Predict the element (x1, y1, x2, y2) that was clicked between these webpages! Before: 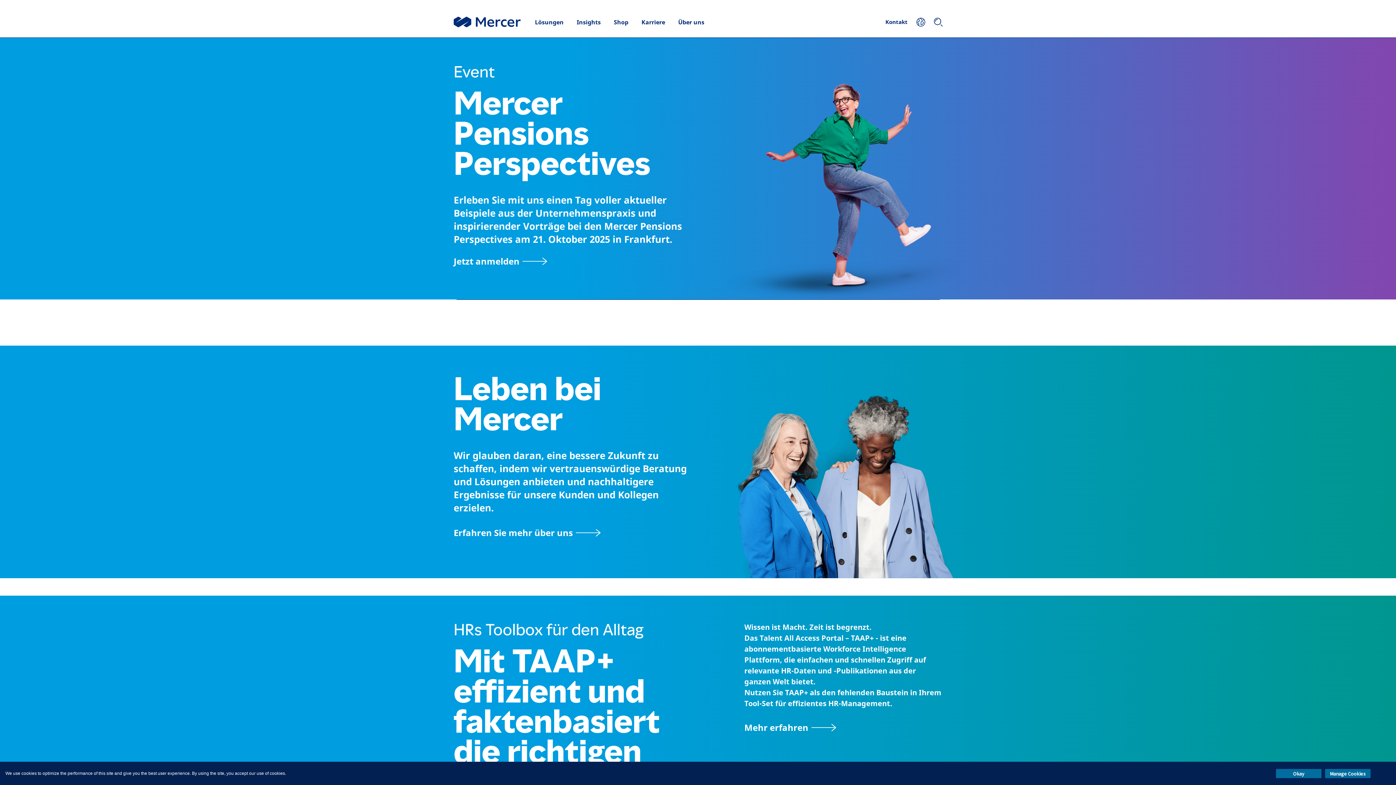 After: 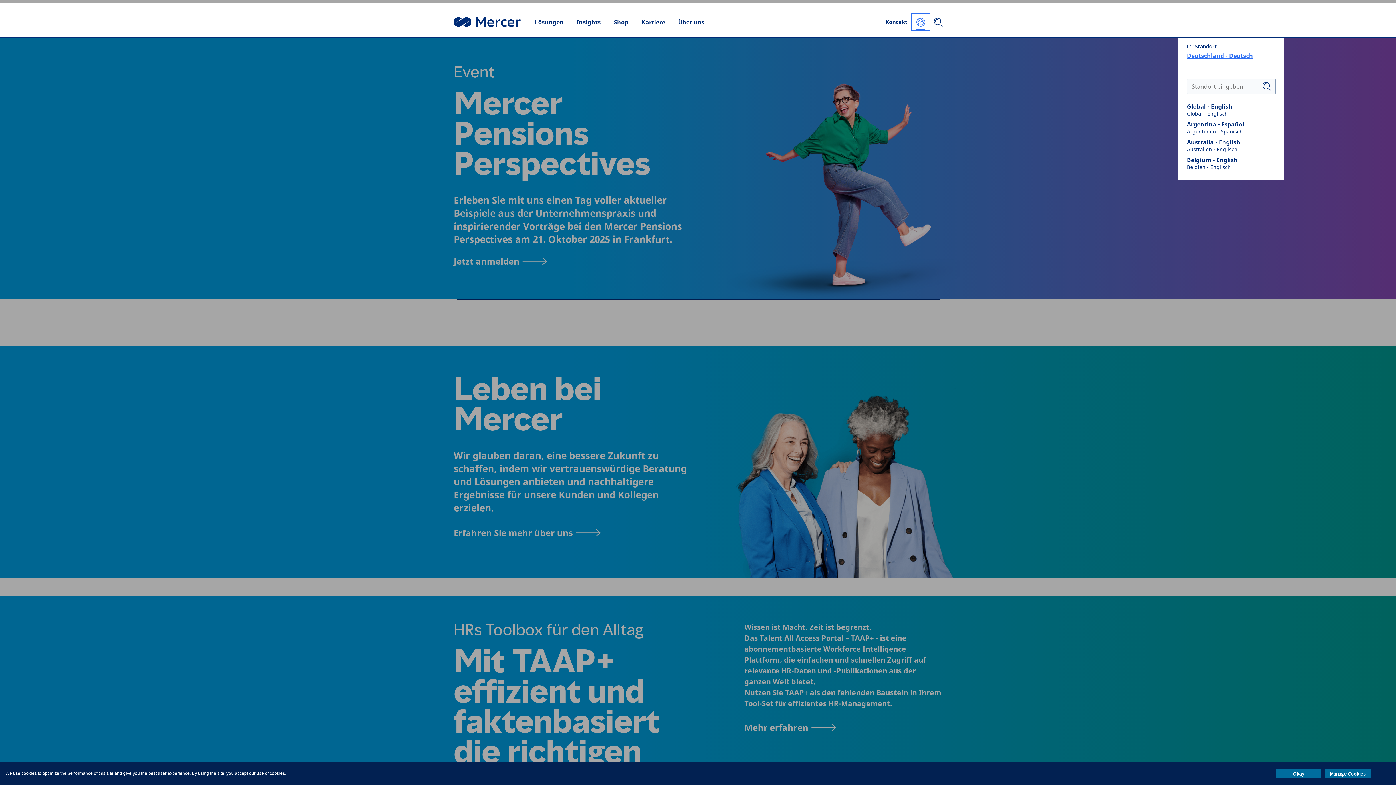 Action: bbox: (912, 14, 929, 30) label: Ihr Standort